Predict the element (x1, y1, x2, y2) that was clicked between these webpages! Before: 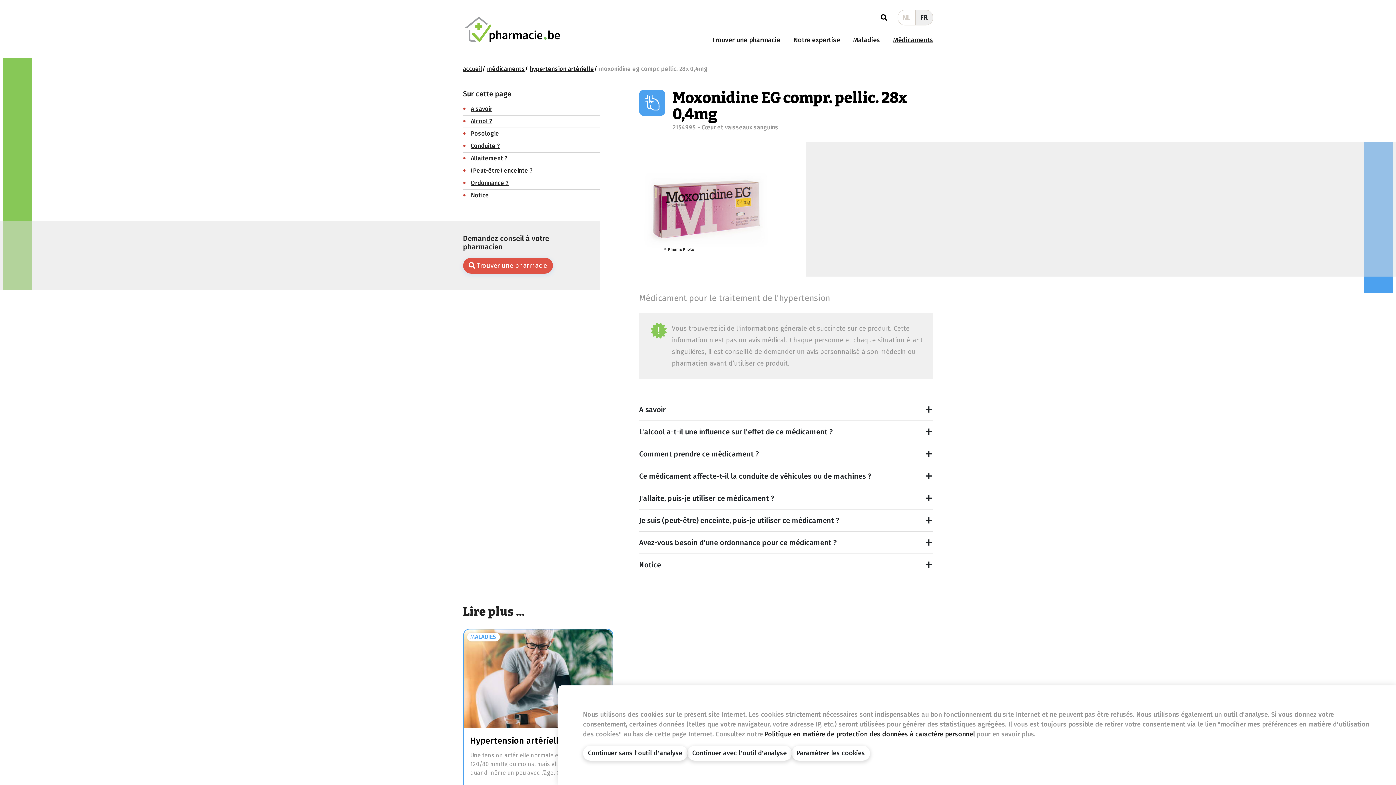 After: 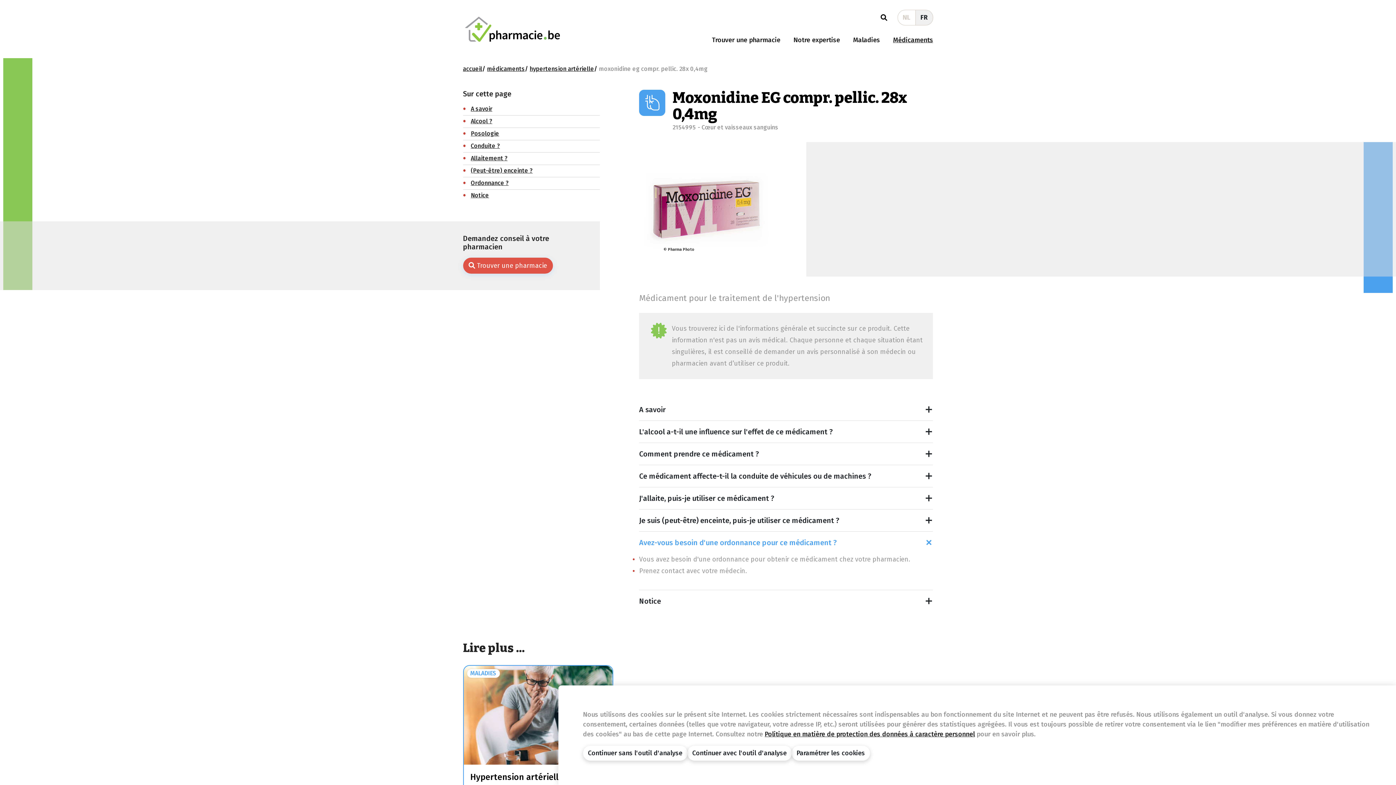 Action: label: Avez-vous besoin d'une ordonnance pour ce médicament ? bbox: (639, 531, 933, 553)